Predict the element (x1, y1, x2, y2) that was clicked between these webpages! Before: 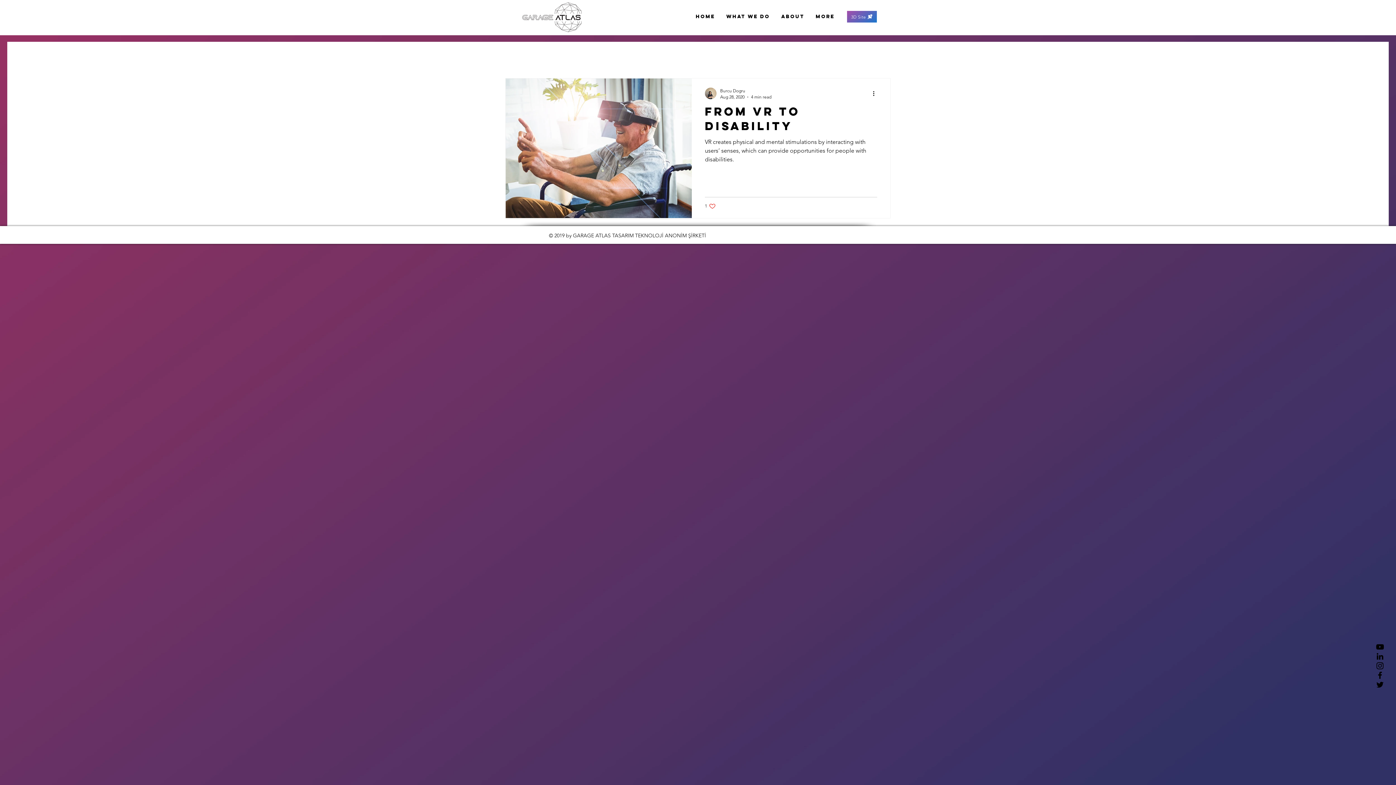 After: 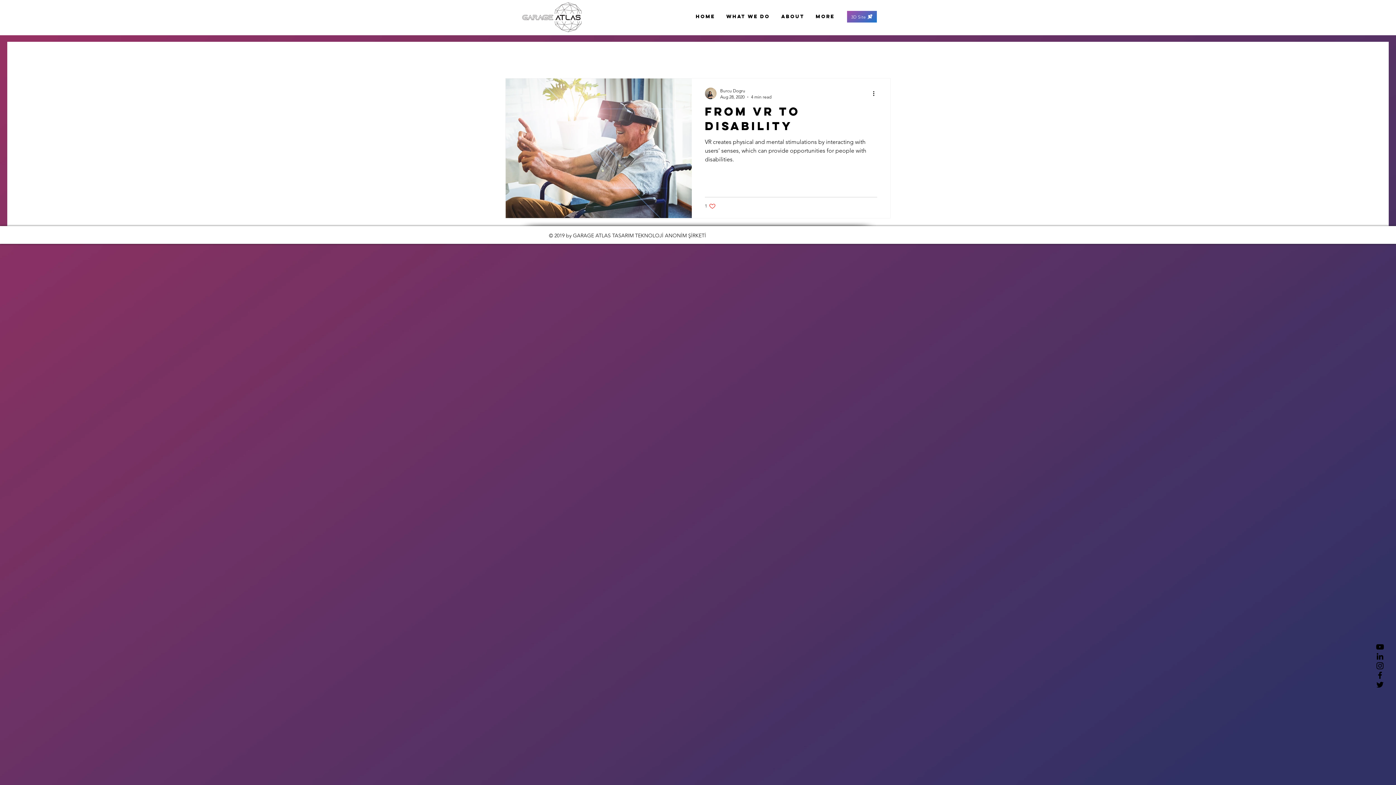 Action: label: Black YouTube Icon bbox: (1375, 642, 1385, 652)